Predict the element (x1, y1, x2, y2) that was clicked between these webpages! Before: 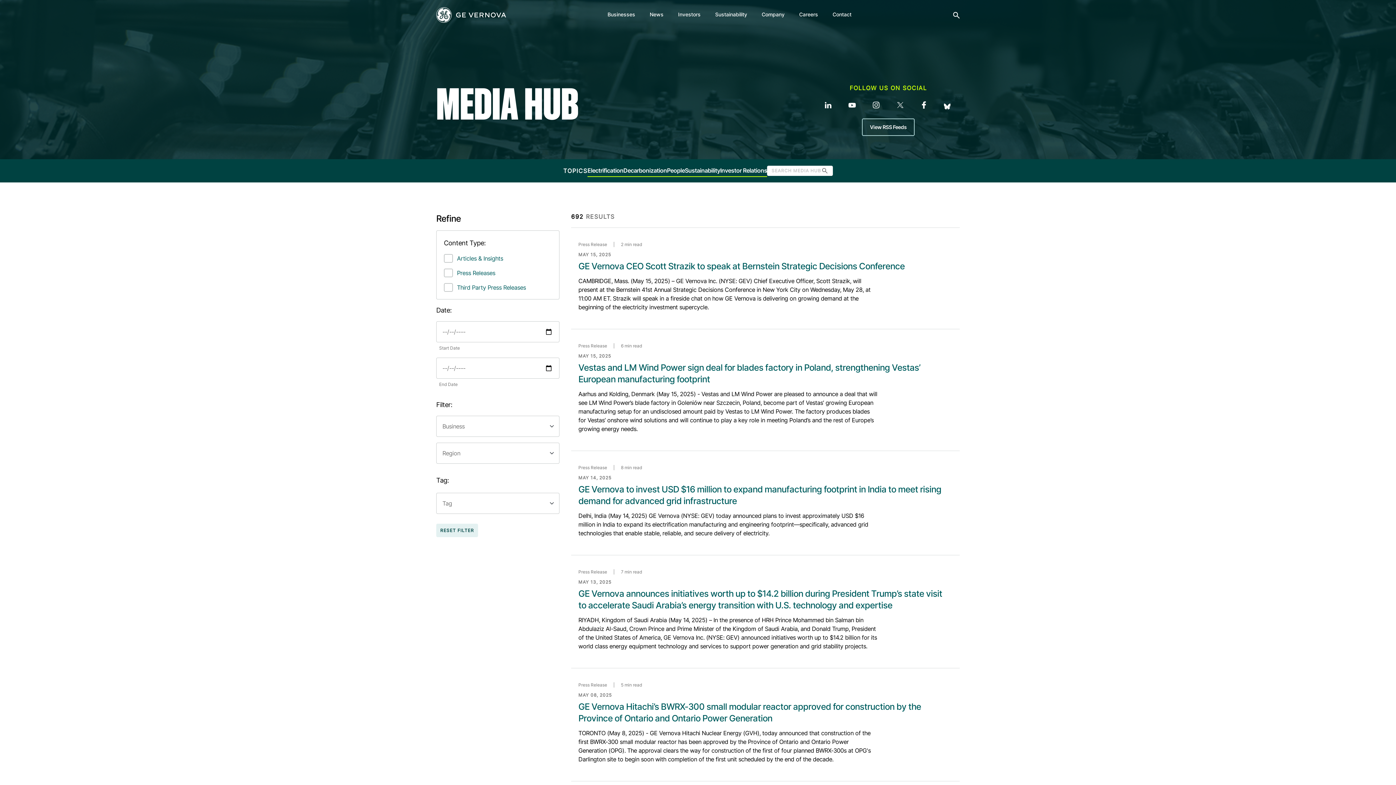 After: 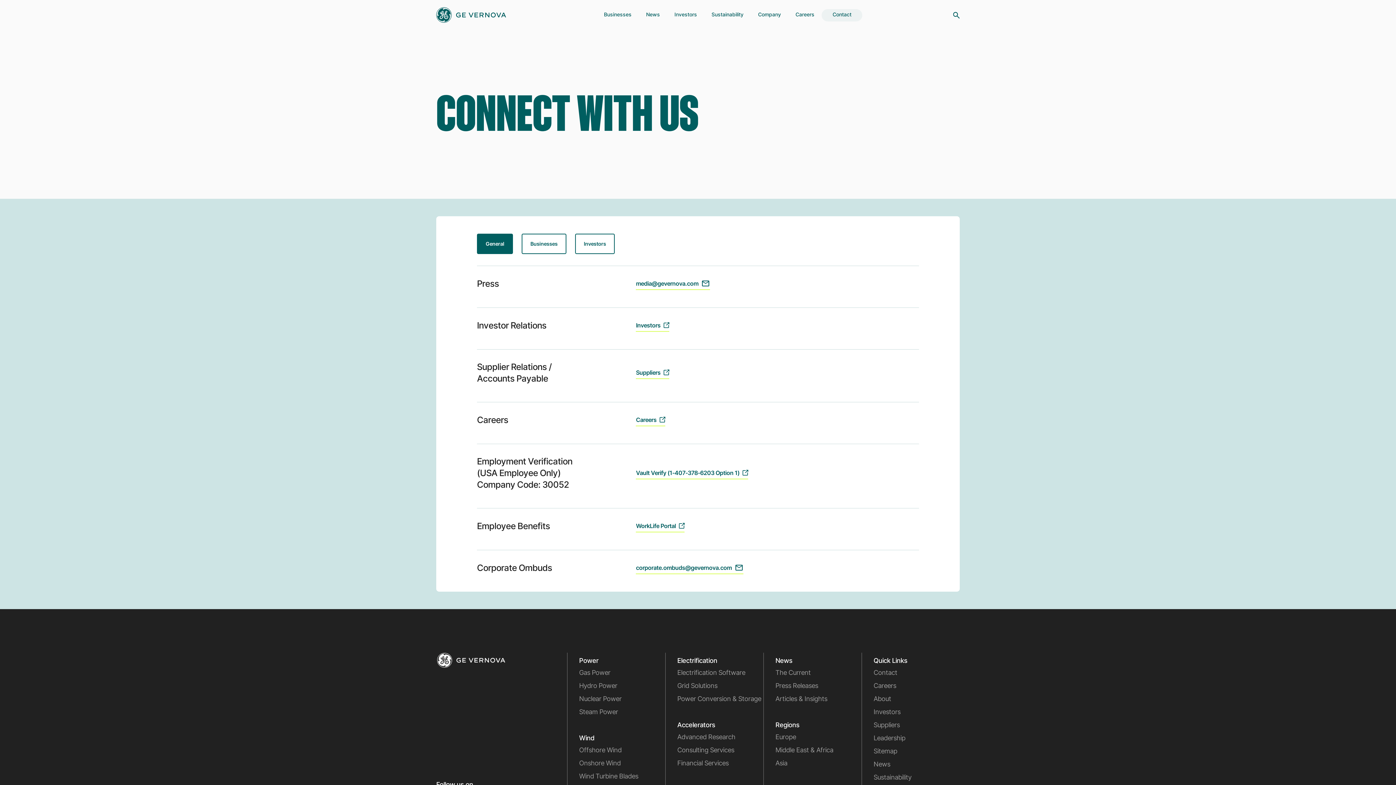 Action: label: Contact bbox: (825, 0, 859, 30)